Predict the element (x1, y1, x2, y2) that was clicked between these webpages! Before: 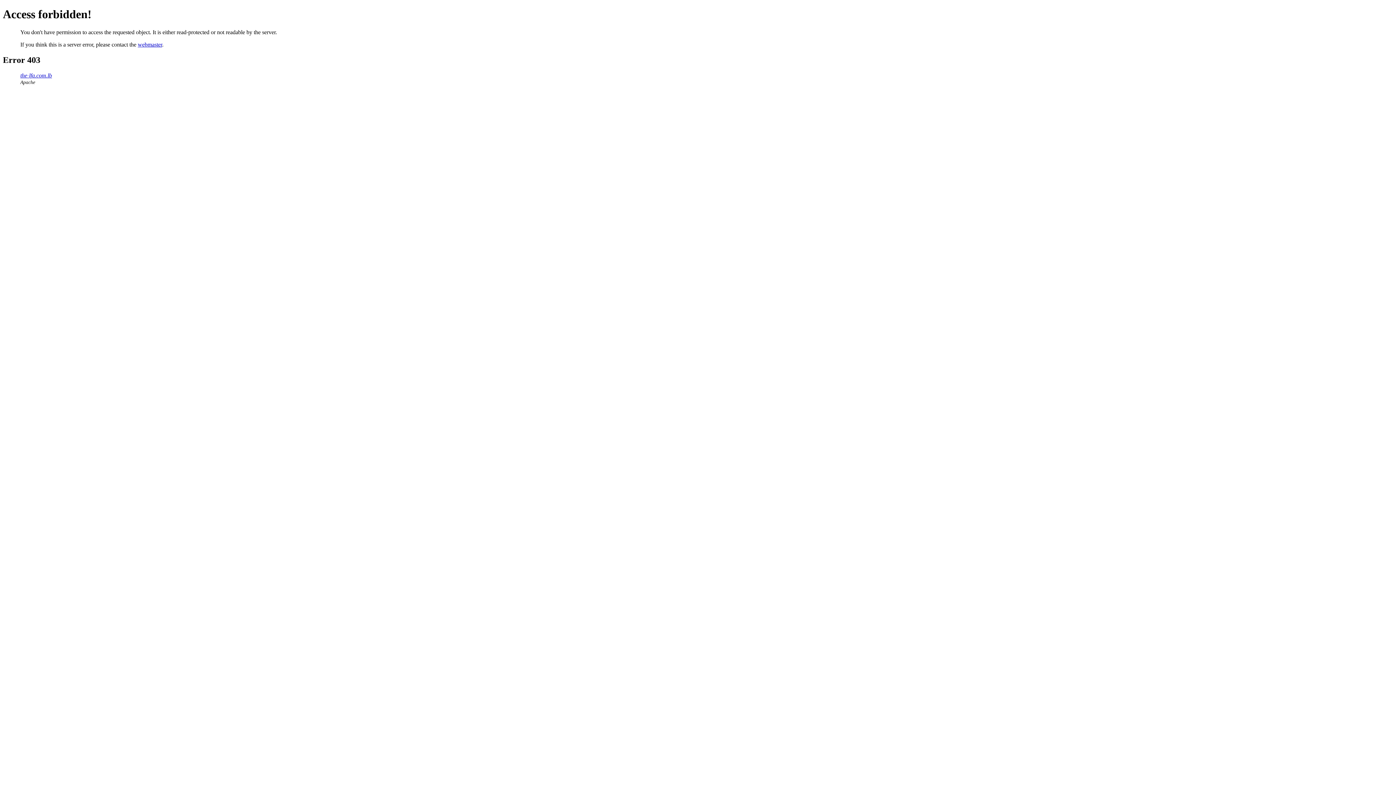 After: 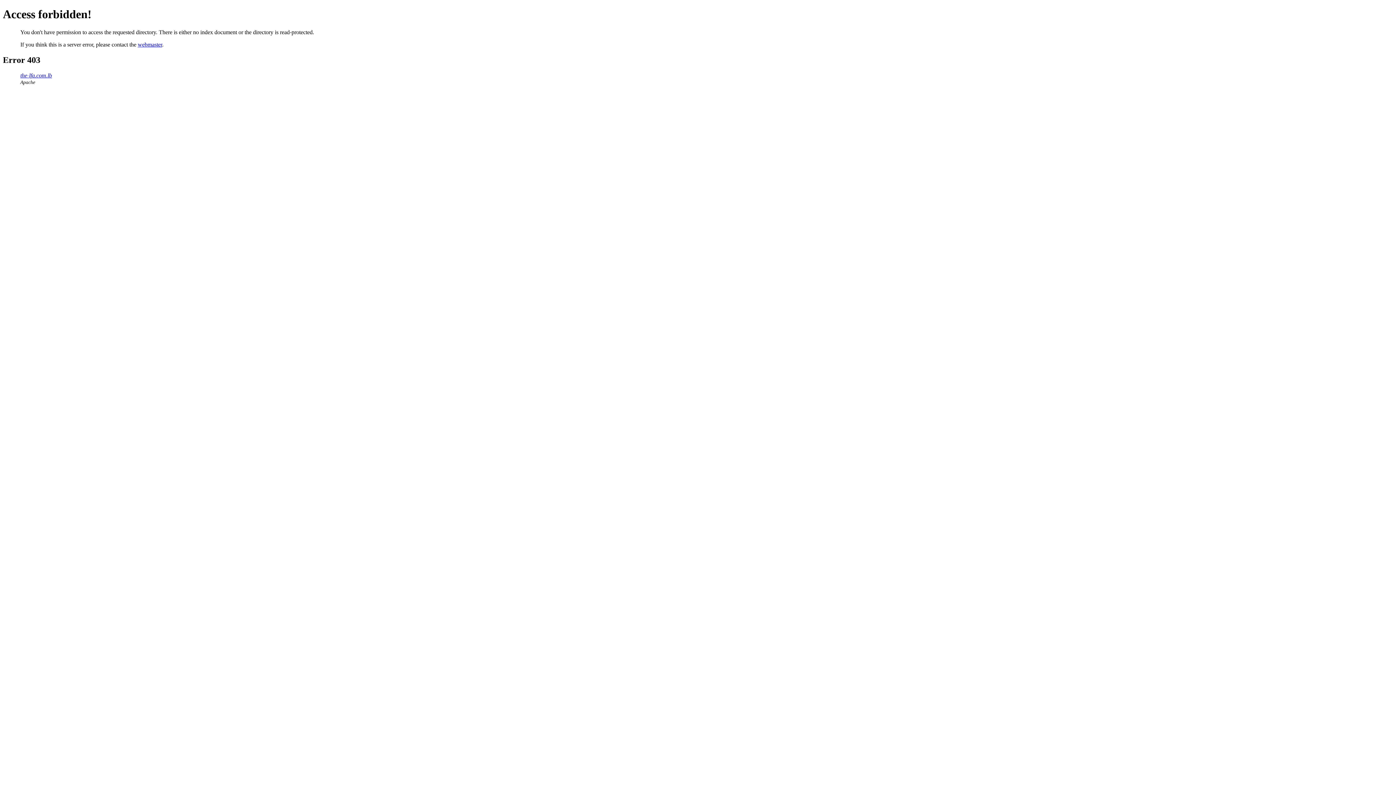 Action: bbox: (20, 72, 52, 78) label: the-lfa.com.lb